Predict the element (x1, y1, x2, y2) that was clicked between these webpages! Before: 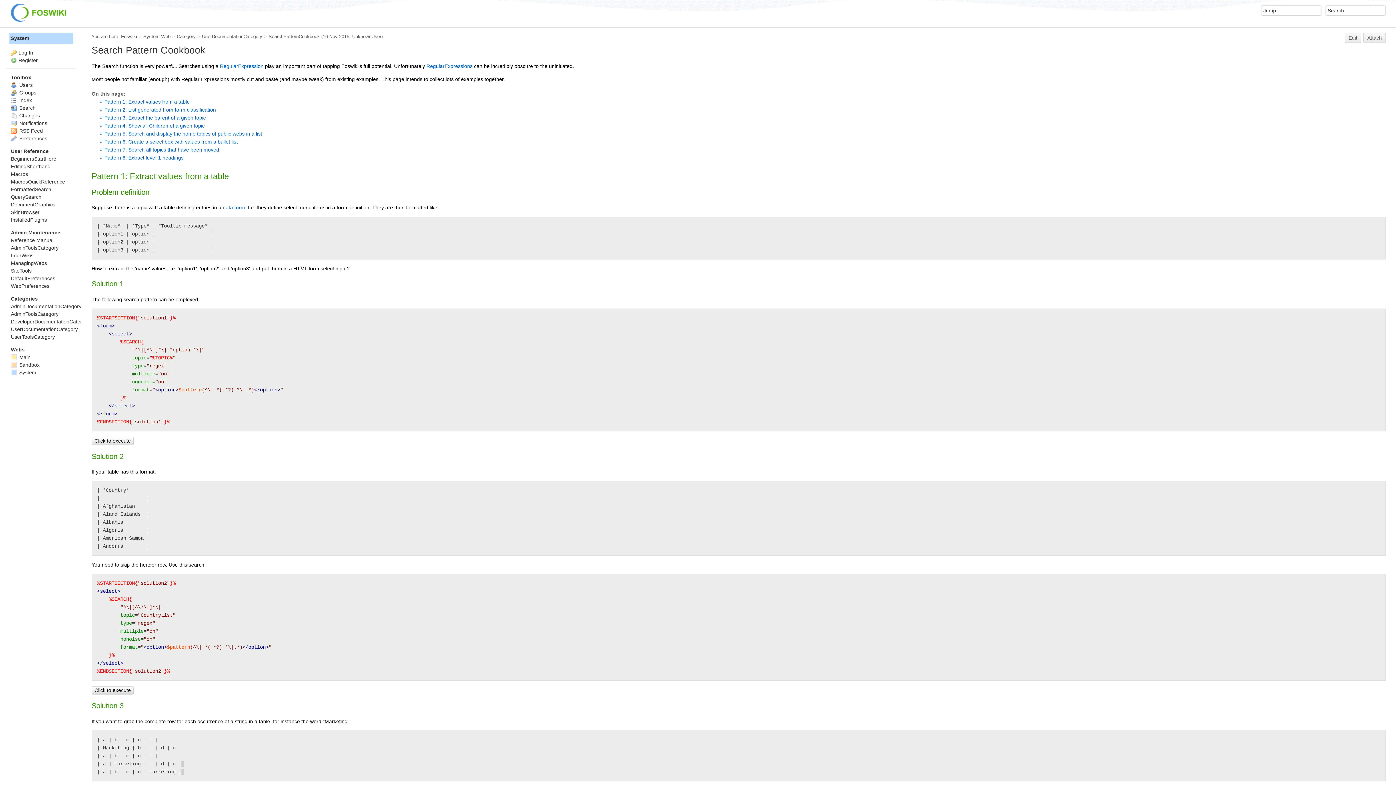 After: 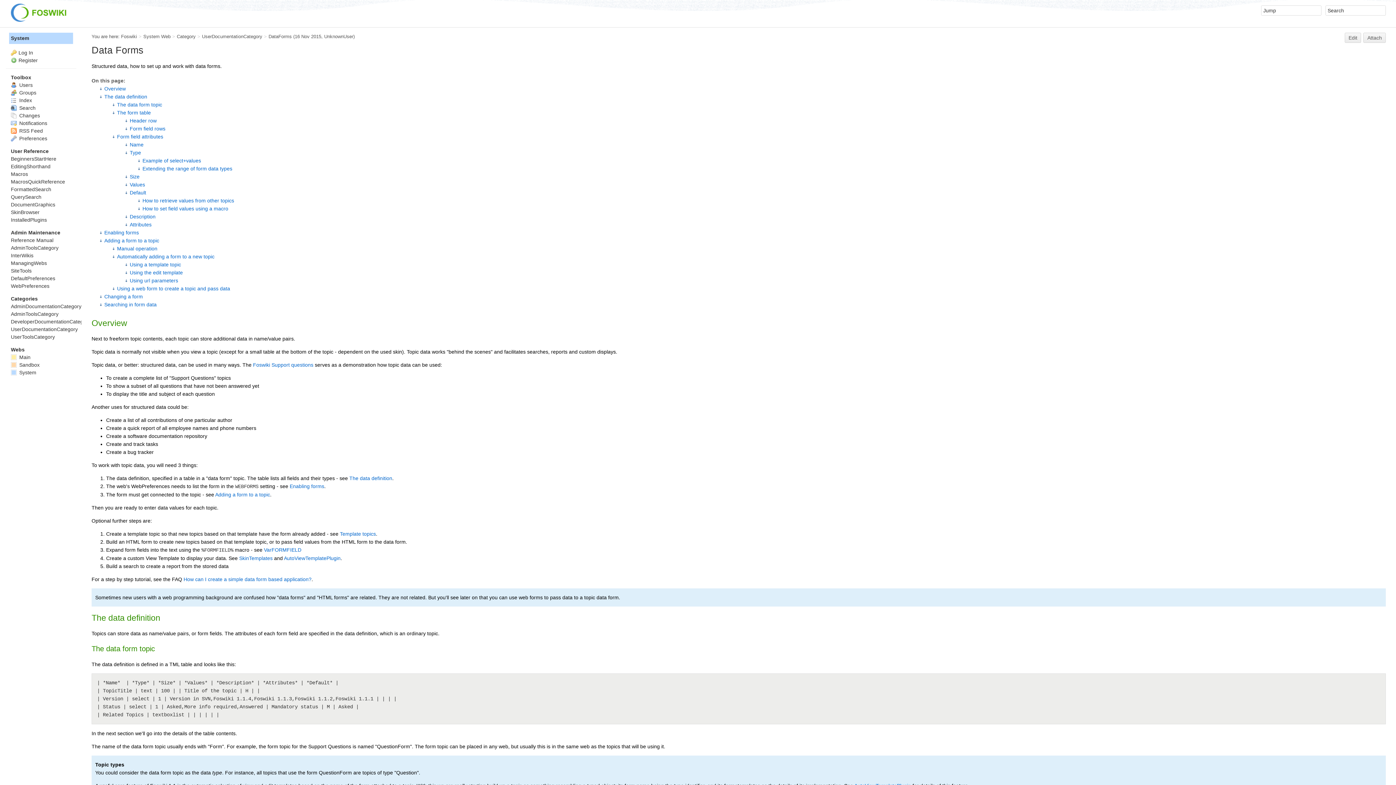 Action: label: data form bbox: (222, 204, 245, 210)